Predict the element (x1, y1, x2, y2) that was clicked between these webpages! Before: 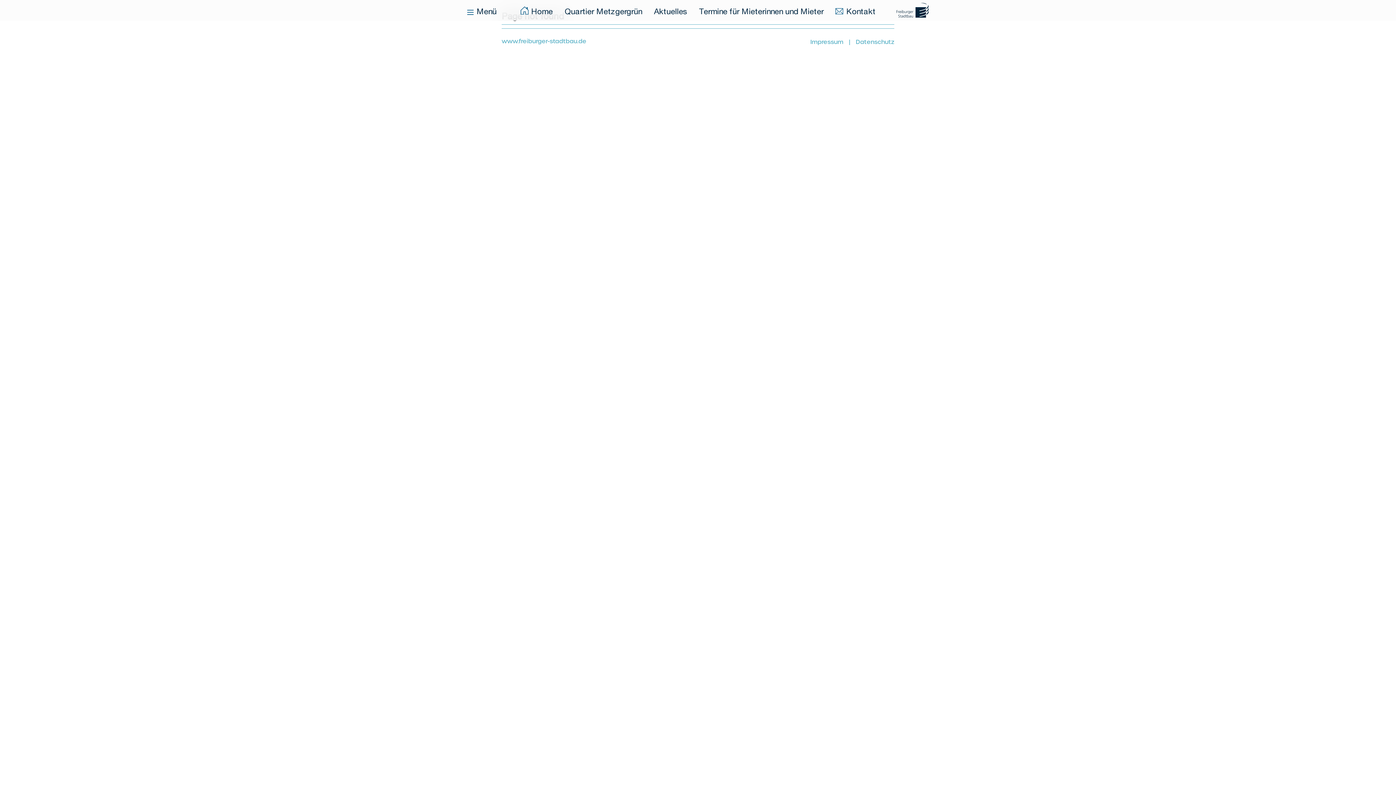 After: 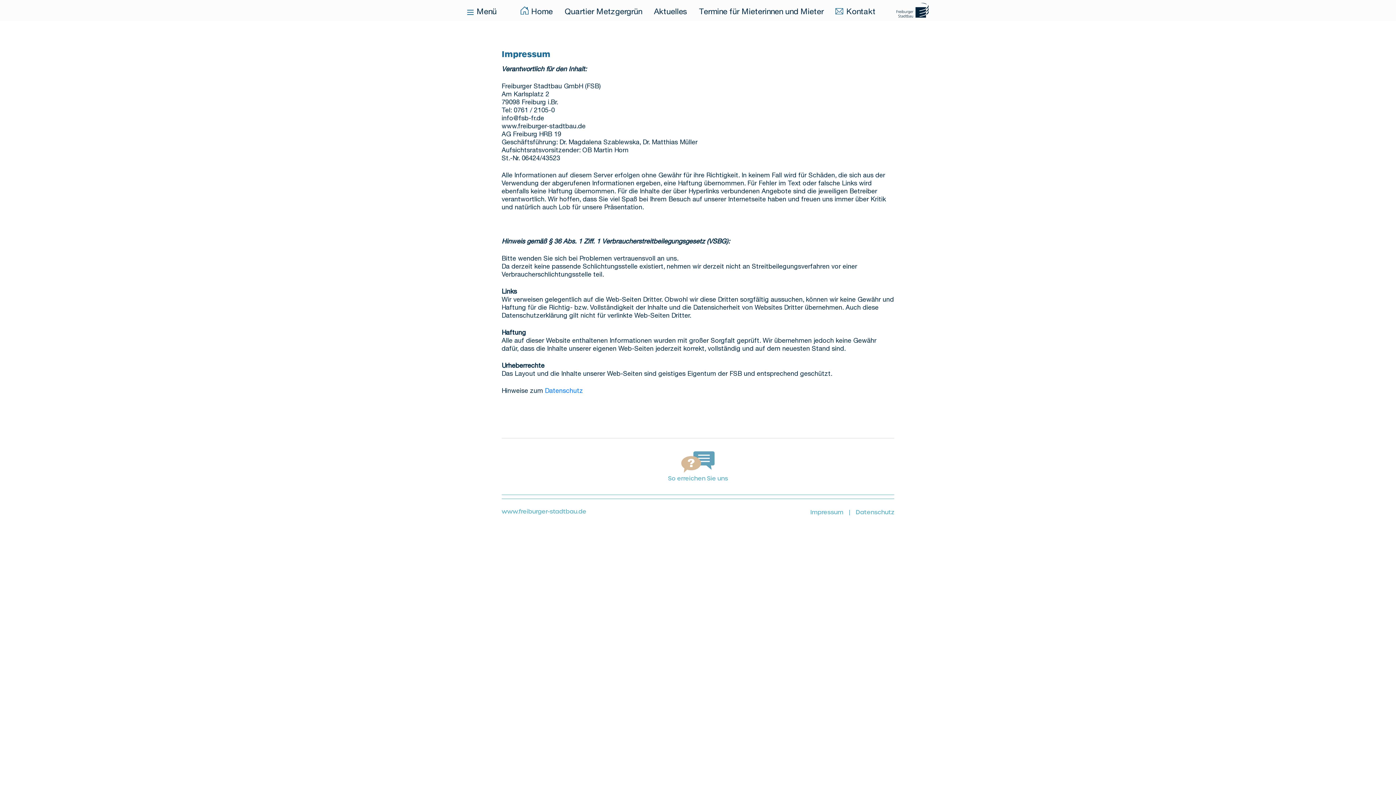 Action: label: Impressum bbox: (810, 38, 843, 45)